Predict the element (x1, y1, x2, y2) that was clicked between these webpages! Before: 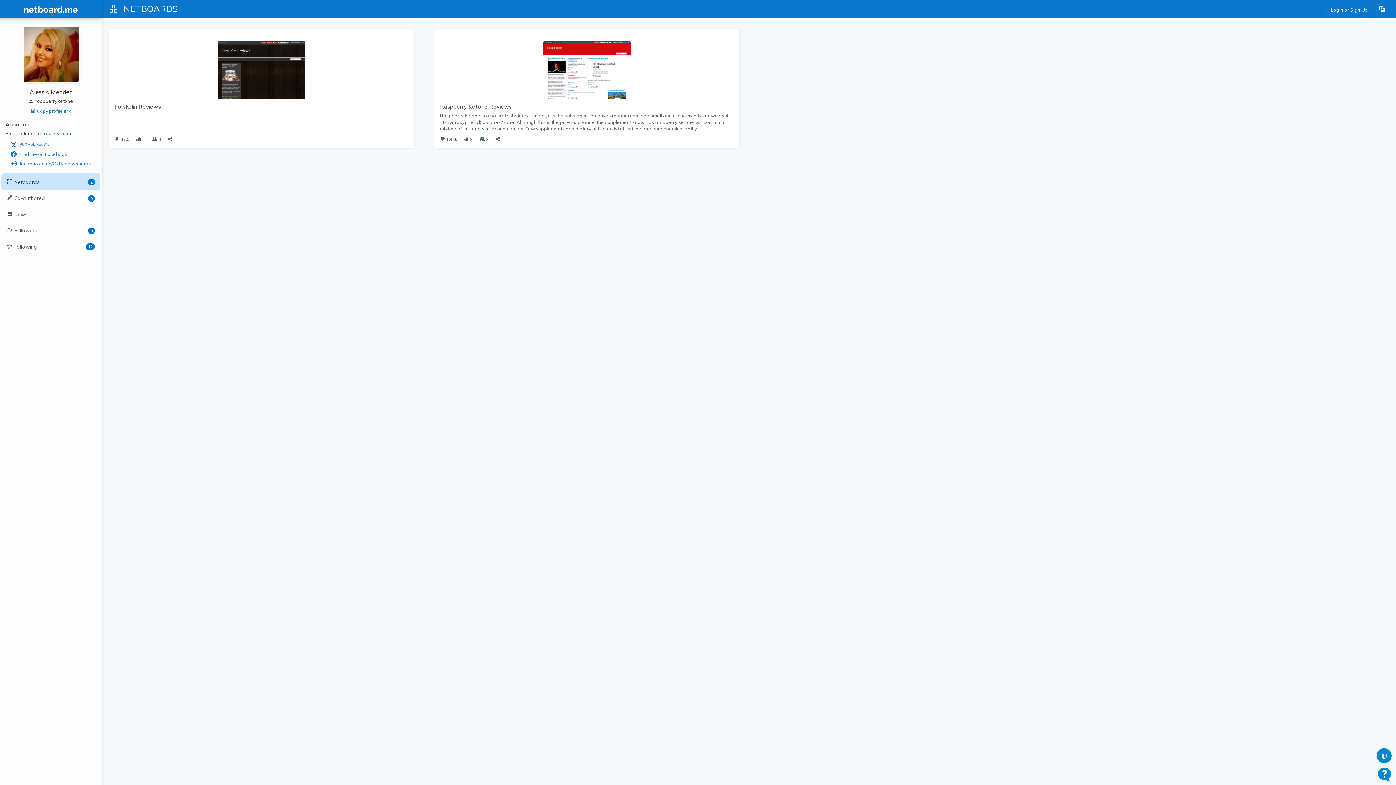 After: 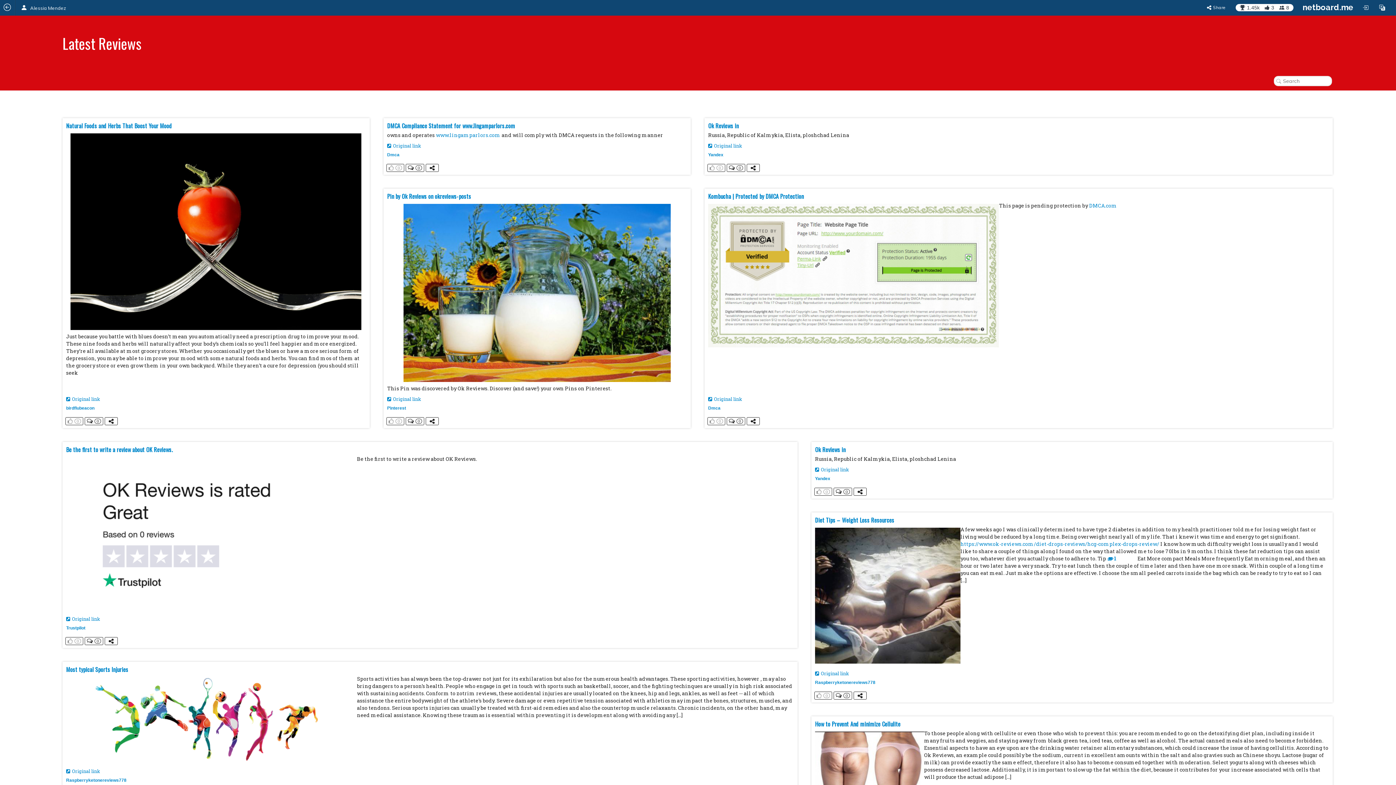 Action: bbox: (440, 103, 511, 110) label: Raspberry Ketone Reviews